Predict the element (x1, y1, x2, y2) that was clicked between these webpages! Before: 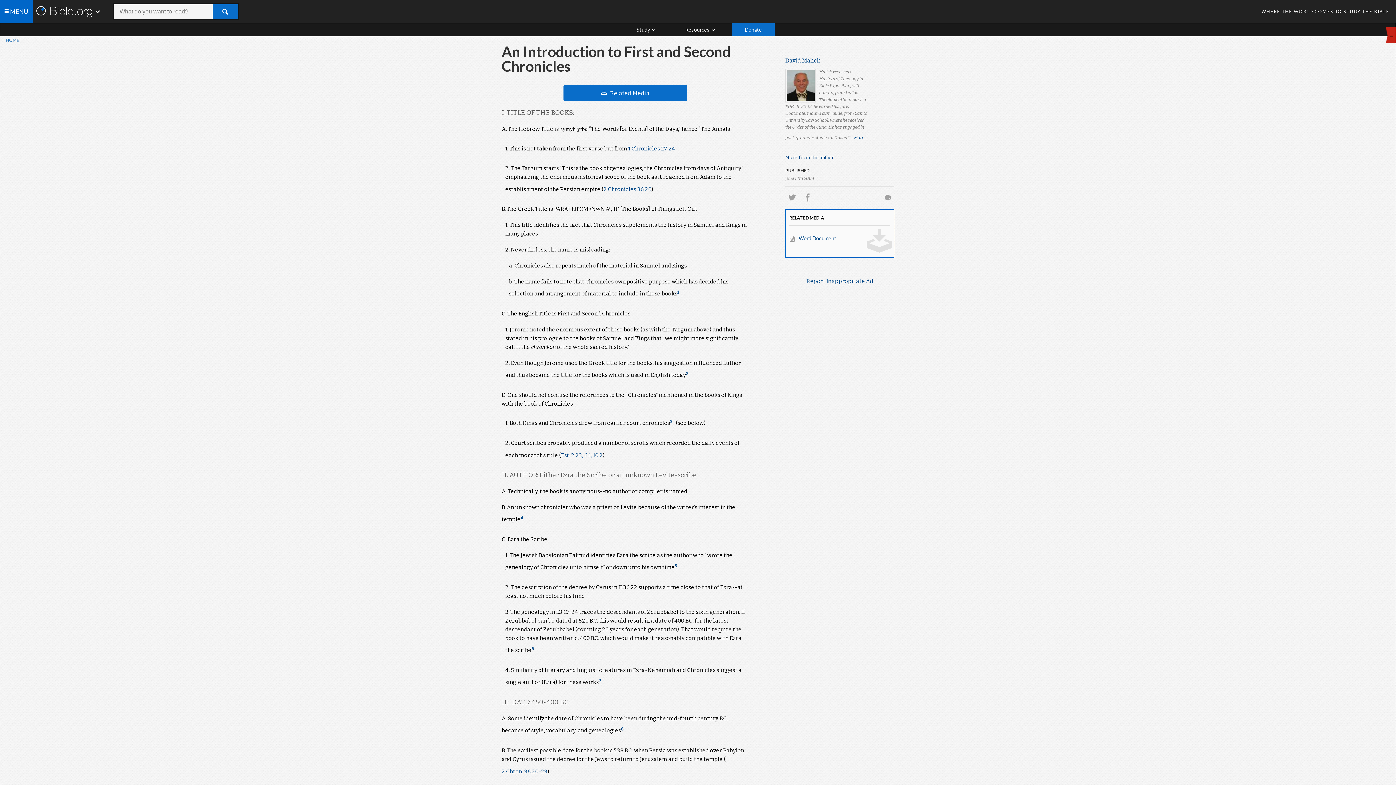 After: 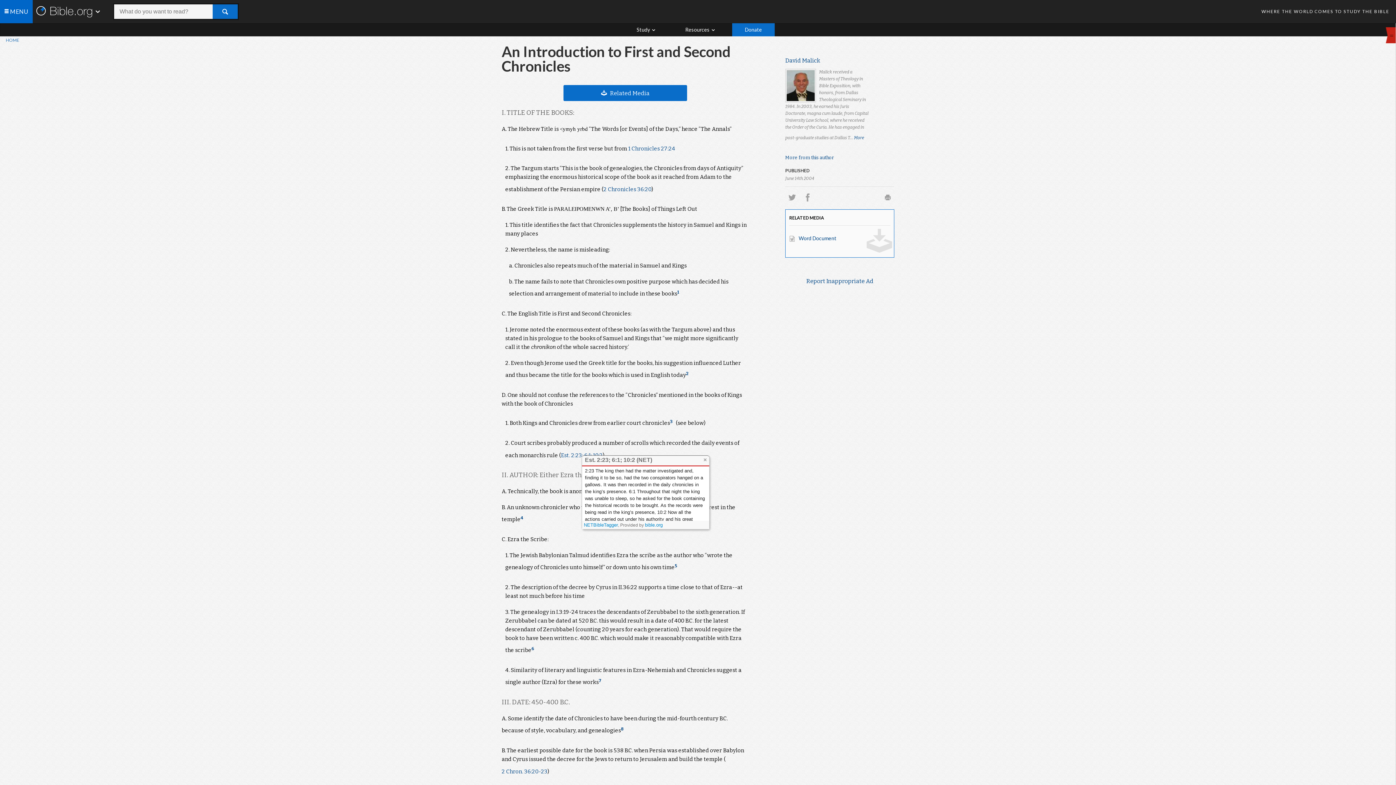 Action: label: Est. 2:23; 6:1; 10:2 bbox: (561, 447, 602, 463)